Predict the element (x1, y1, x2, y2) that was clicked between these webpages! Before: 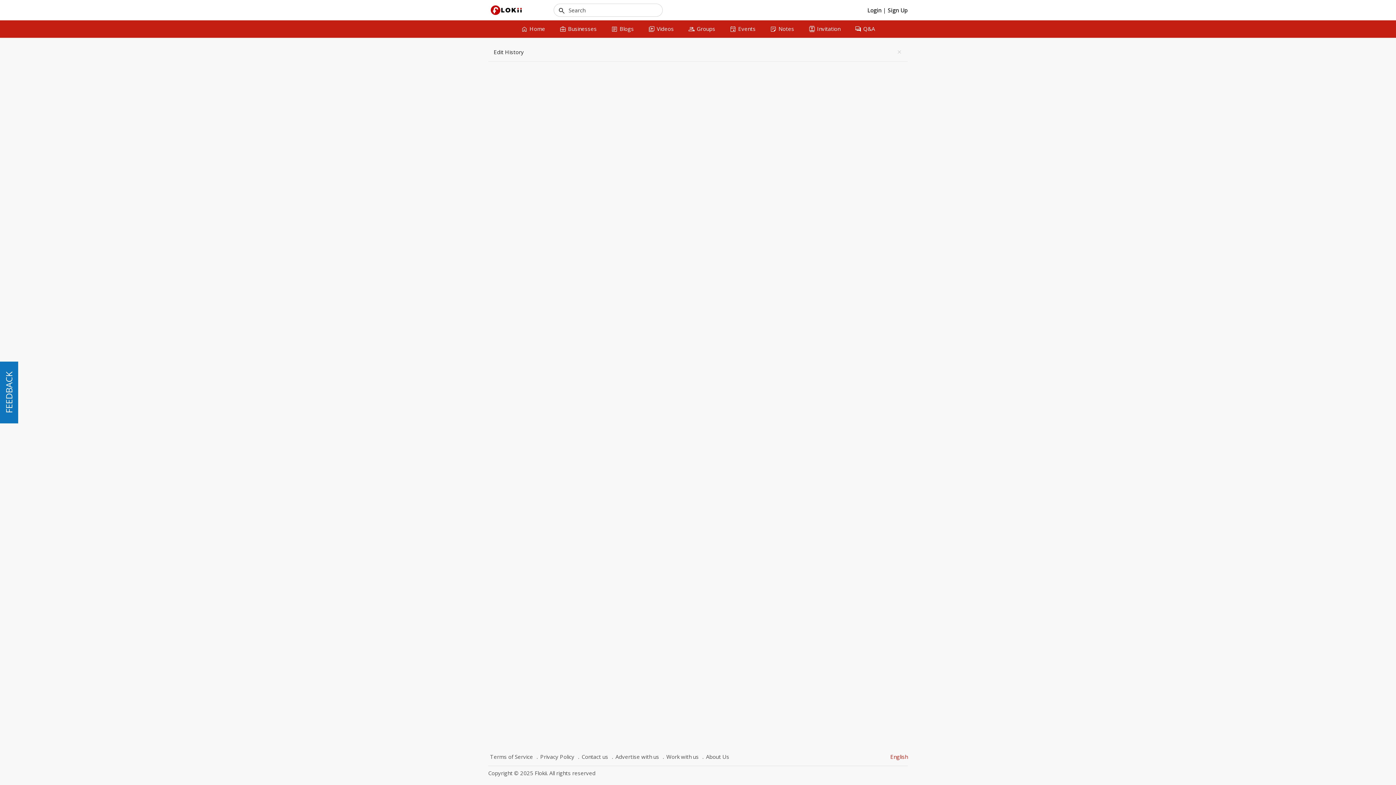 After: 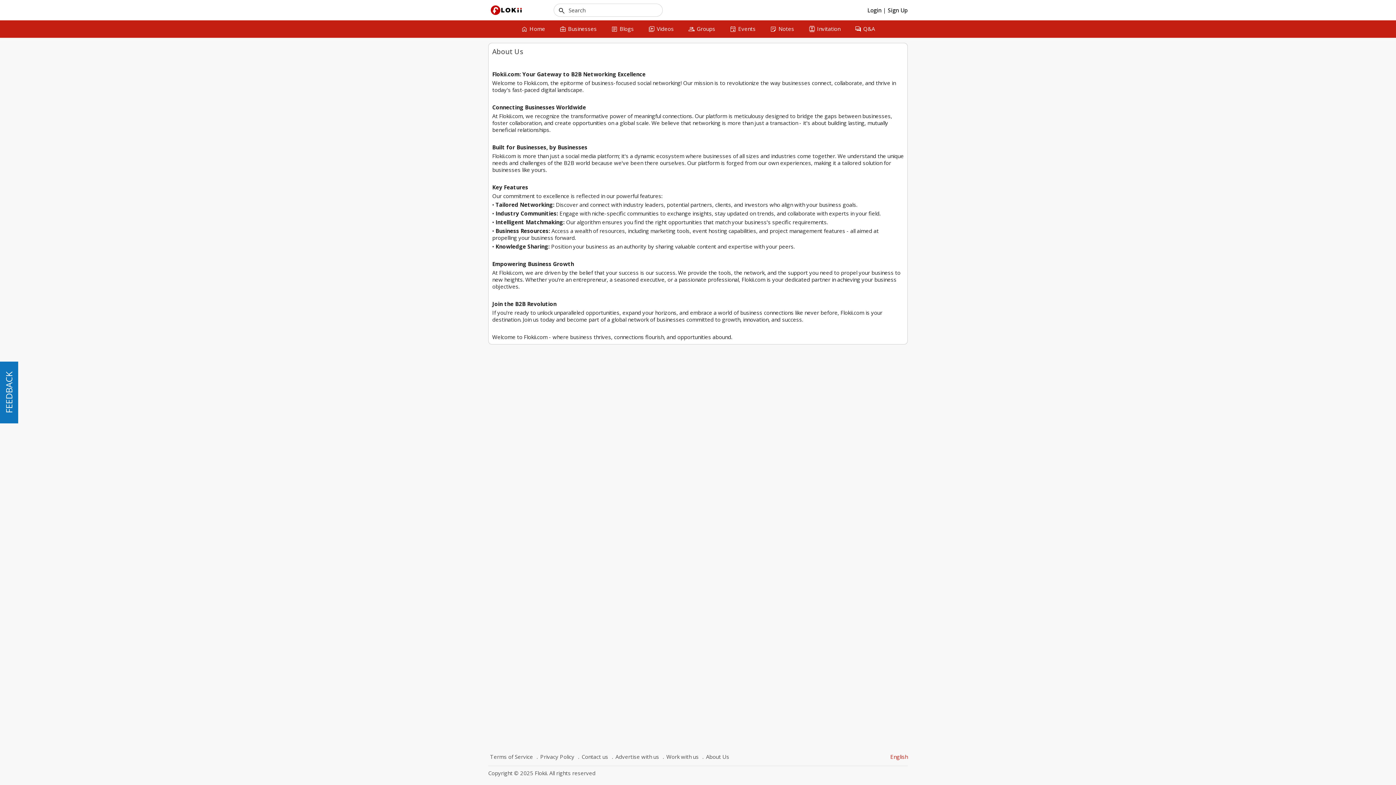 Action: bbox: (700, 752, 731, 762) label: About Us